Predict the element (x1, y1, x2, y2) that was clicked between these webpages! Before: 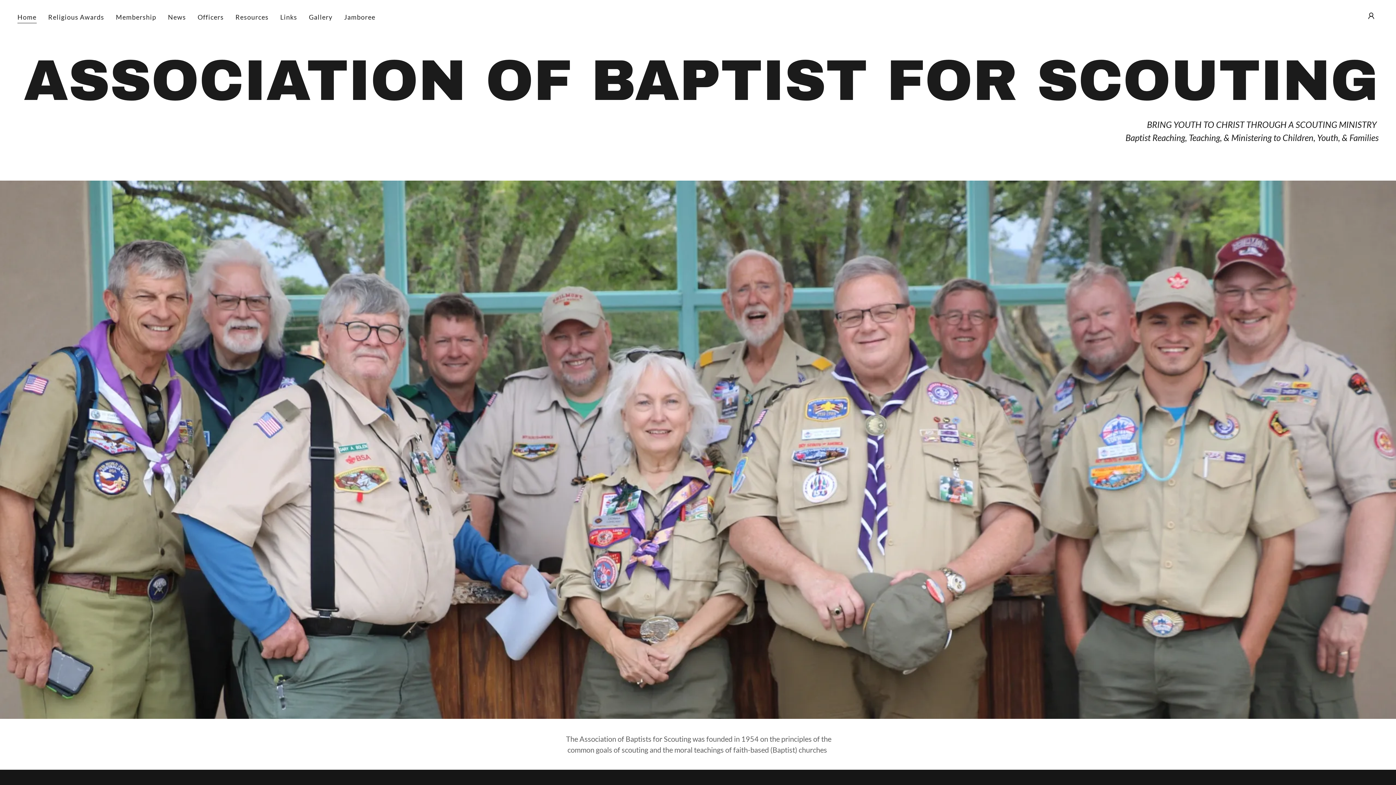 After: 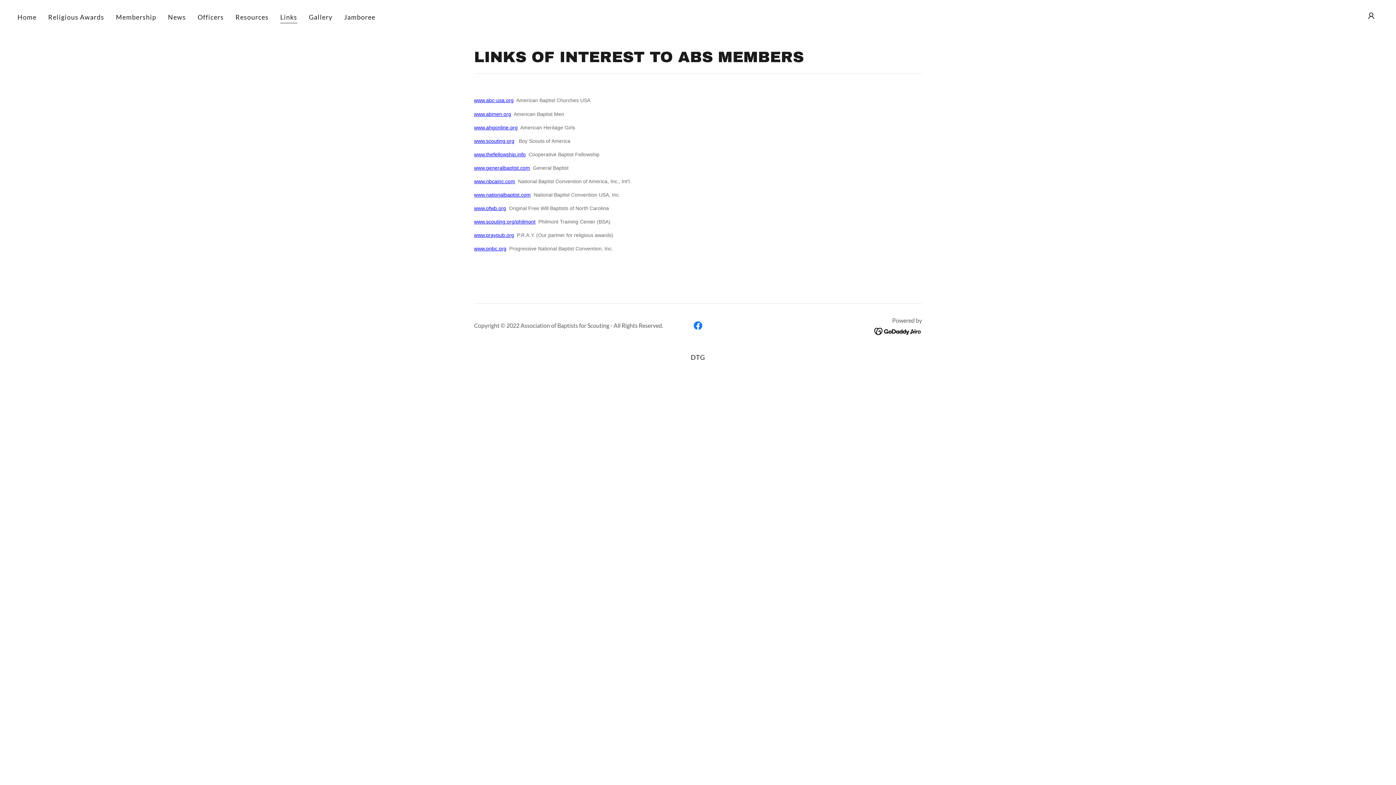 Action: label: Links bbox: (278, 10, 299, 23)